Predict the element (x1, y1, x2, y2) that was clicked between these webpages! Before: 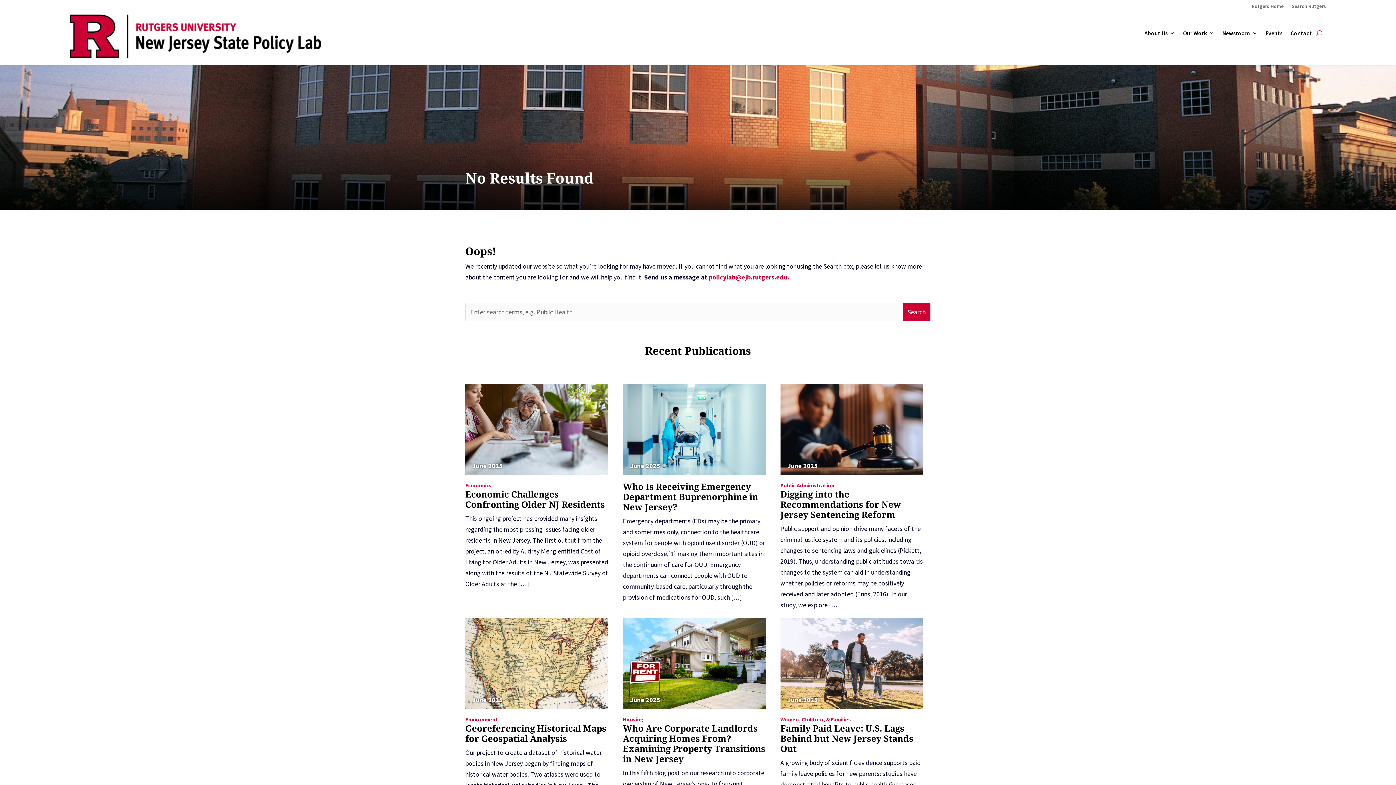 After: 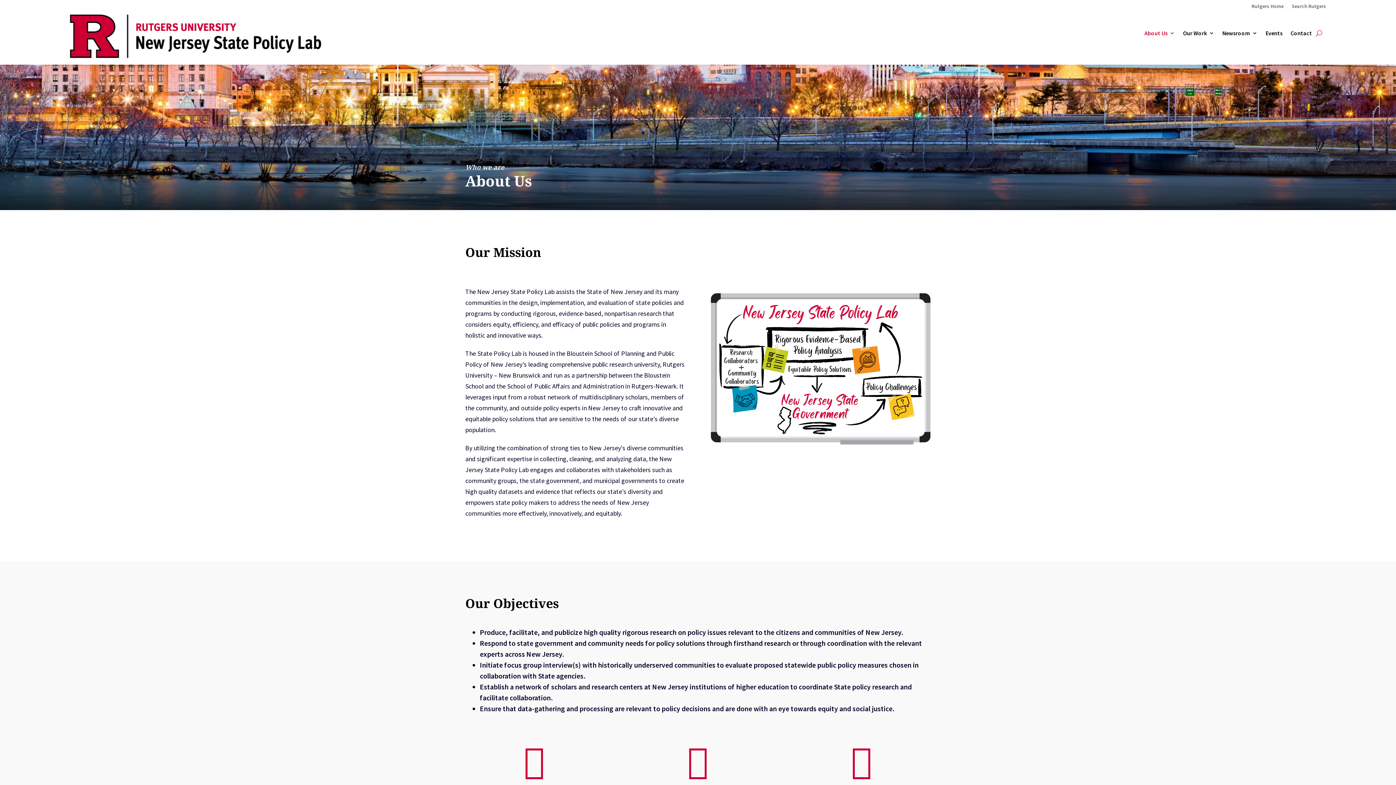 Action: bbox: (1144, 30, 1175, 39) label: About Us